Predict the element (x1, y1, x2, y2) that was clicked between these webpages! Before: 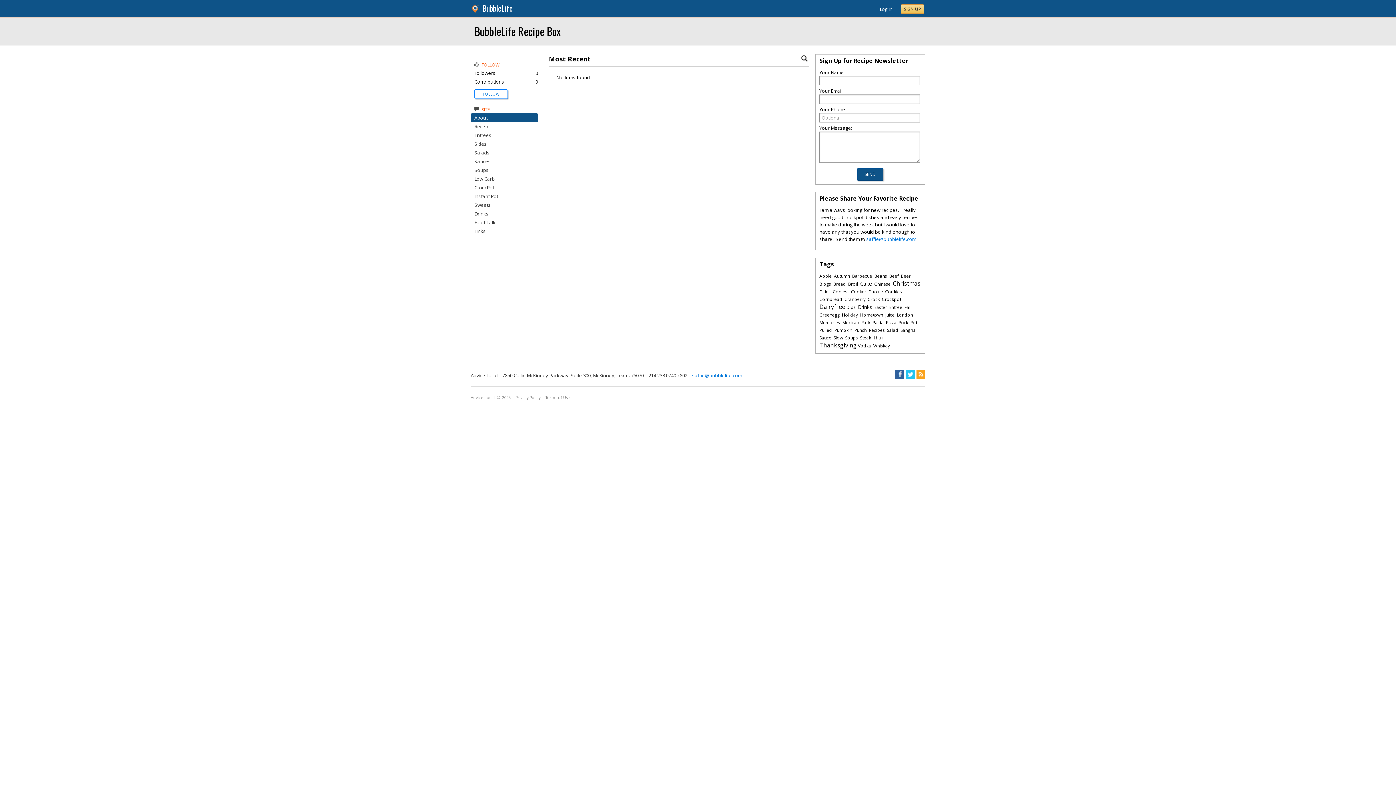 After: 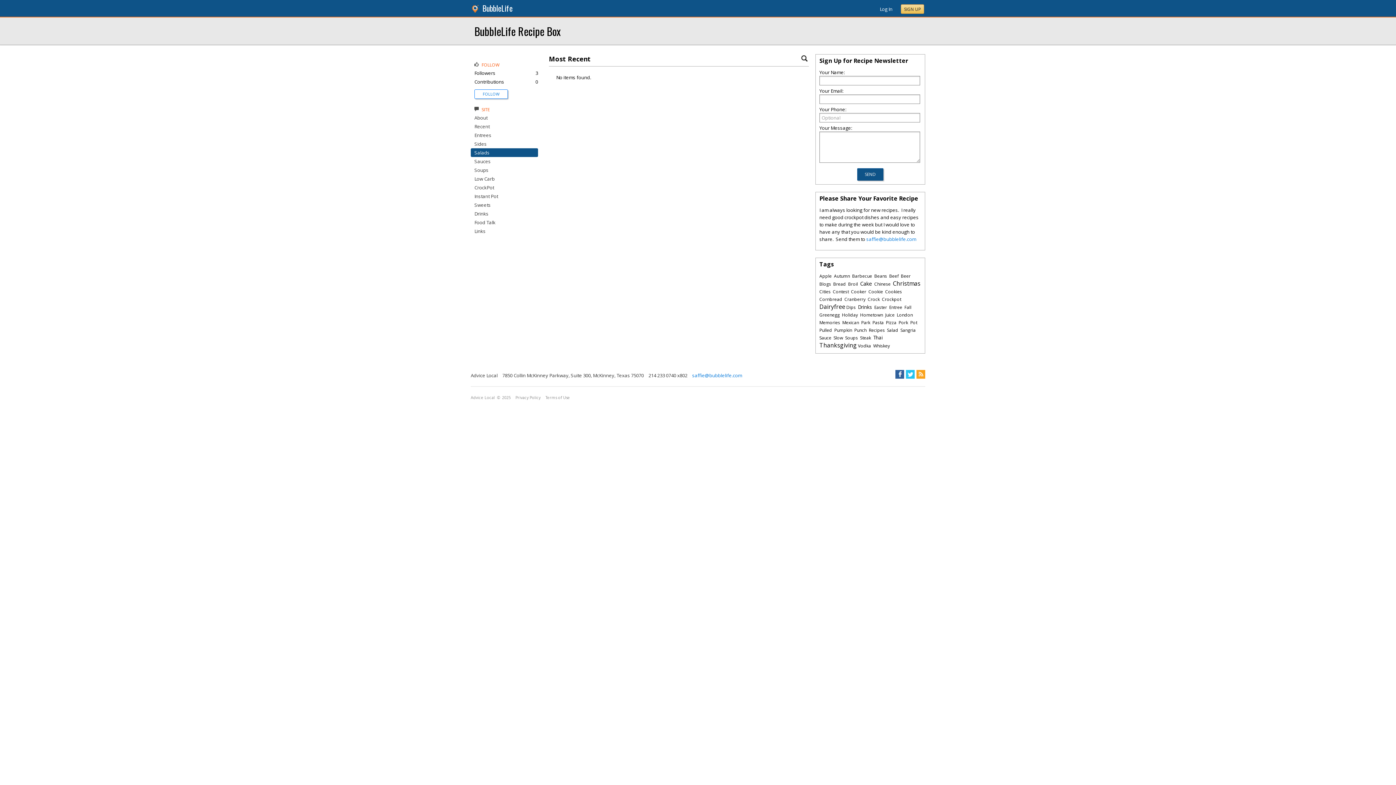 Action: label: Salads bbox: (474, 149, 489, 156)